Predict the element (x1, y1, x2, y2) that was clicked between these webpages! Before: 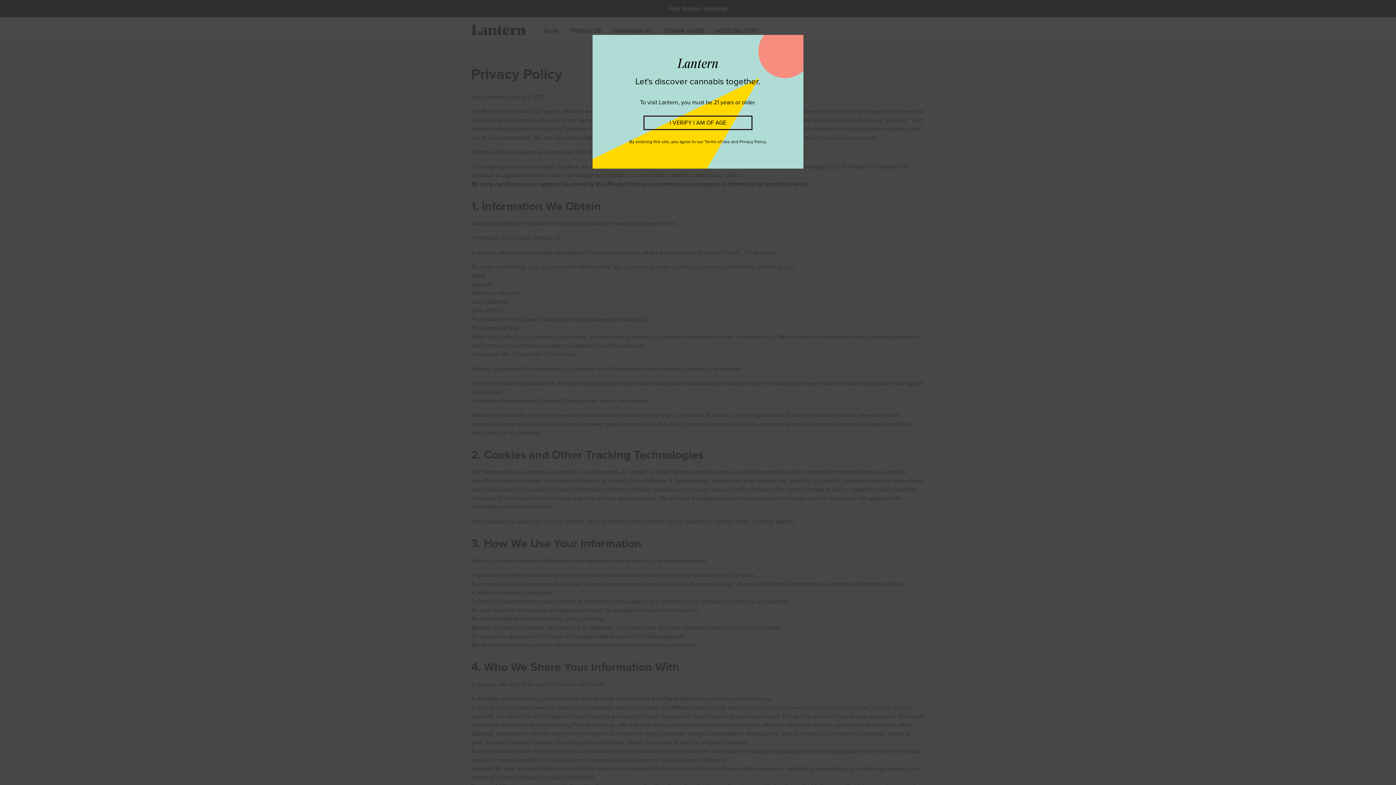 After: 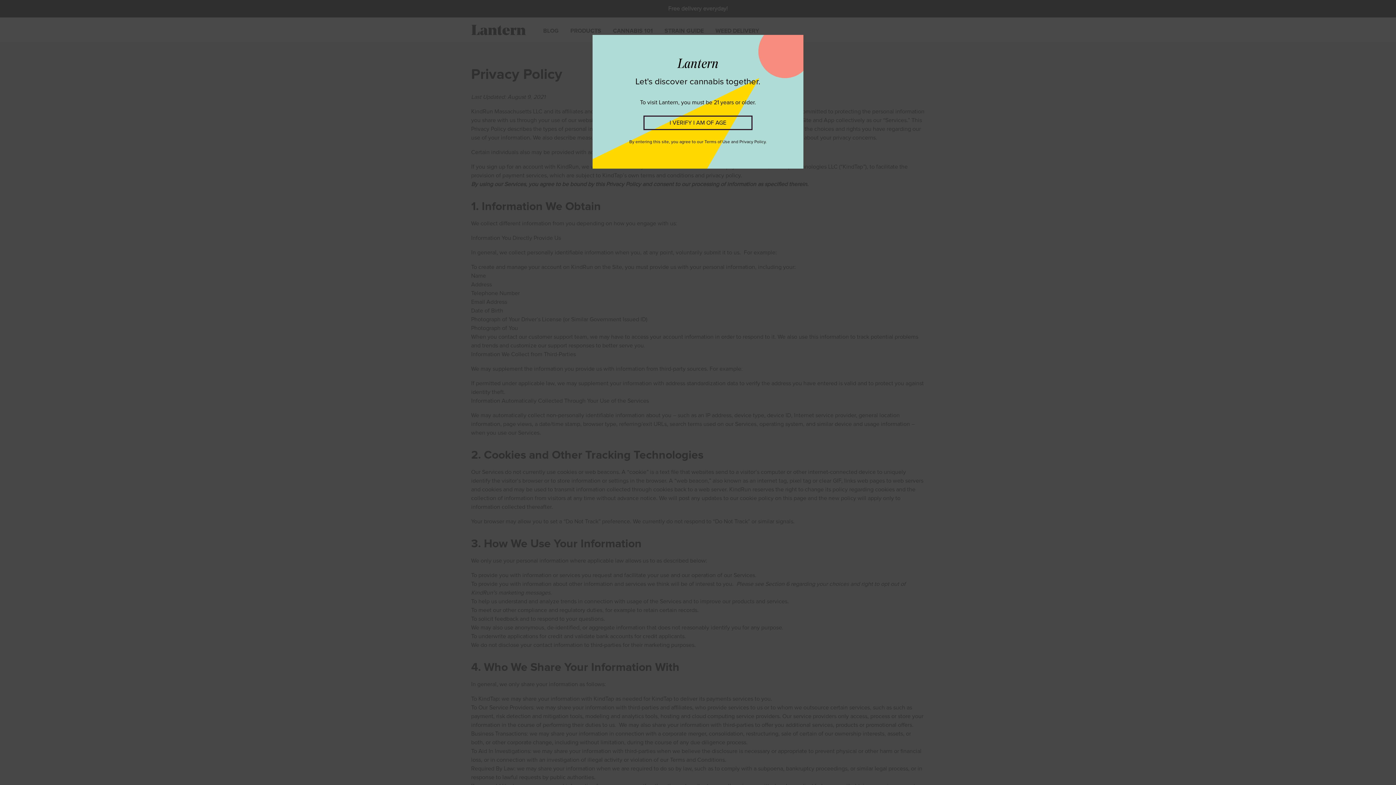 Action: bbox: (739, 140, 766, 144) label: Privacy Policy.